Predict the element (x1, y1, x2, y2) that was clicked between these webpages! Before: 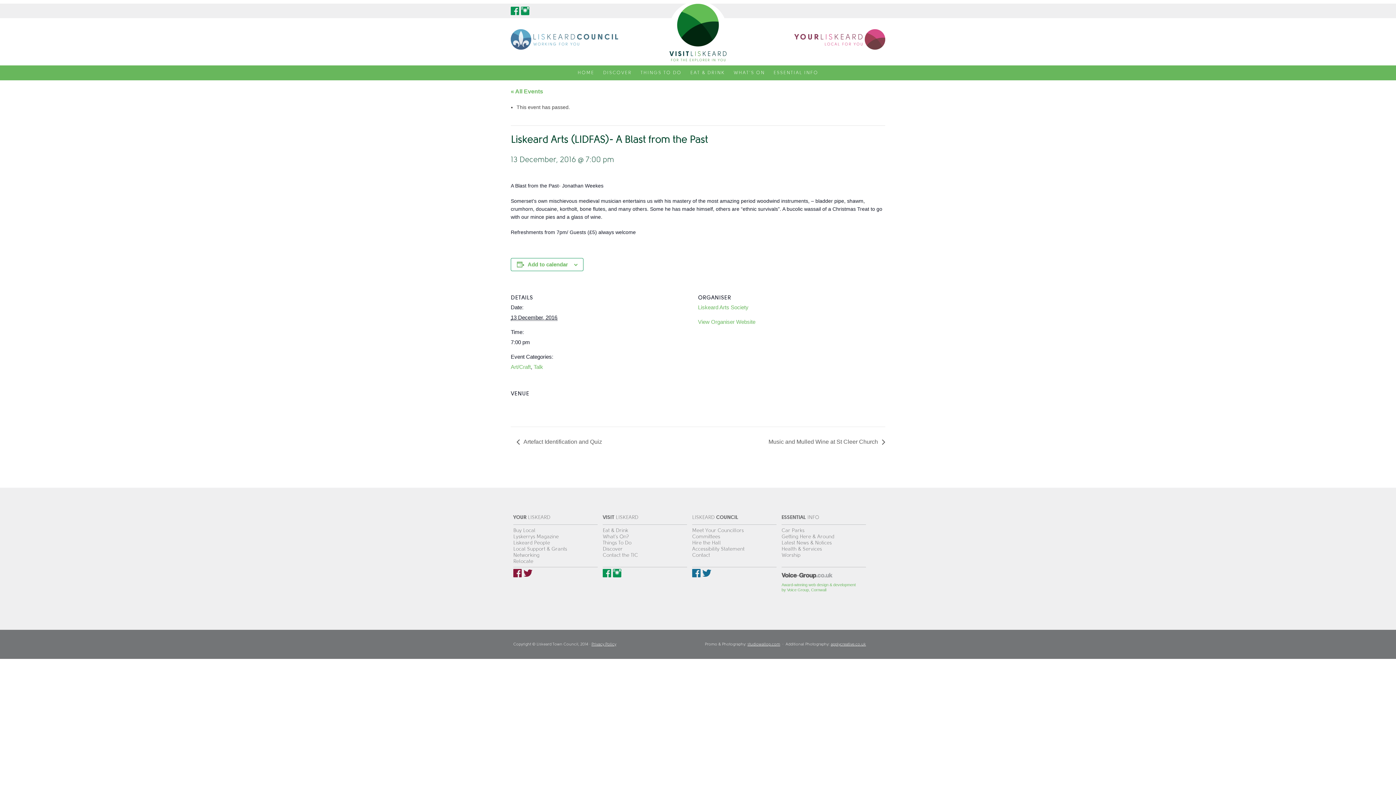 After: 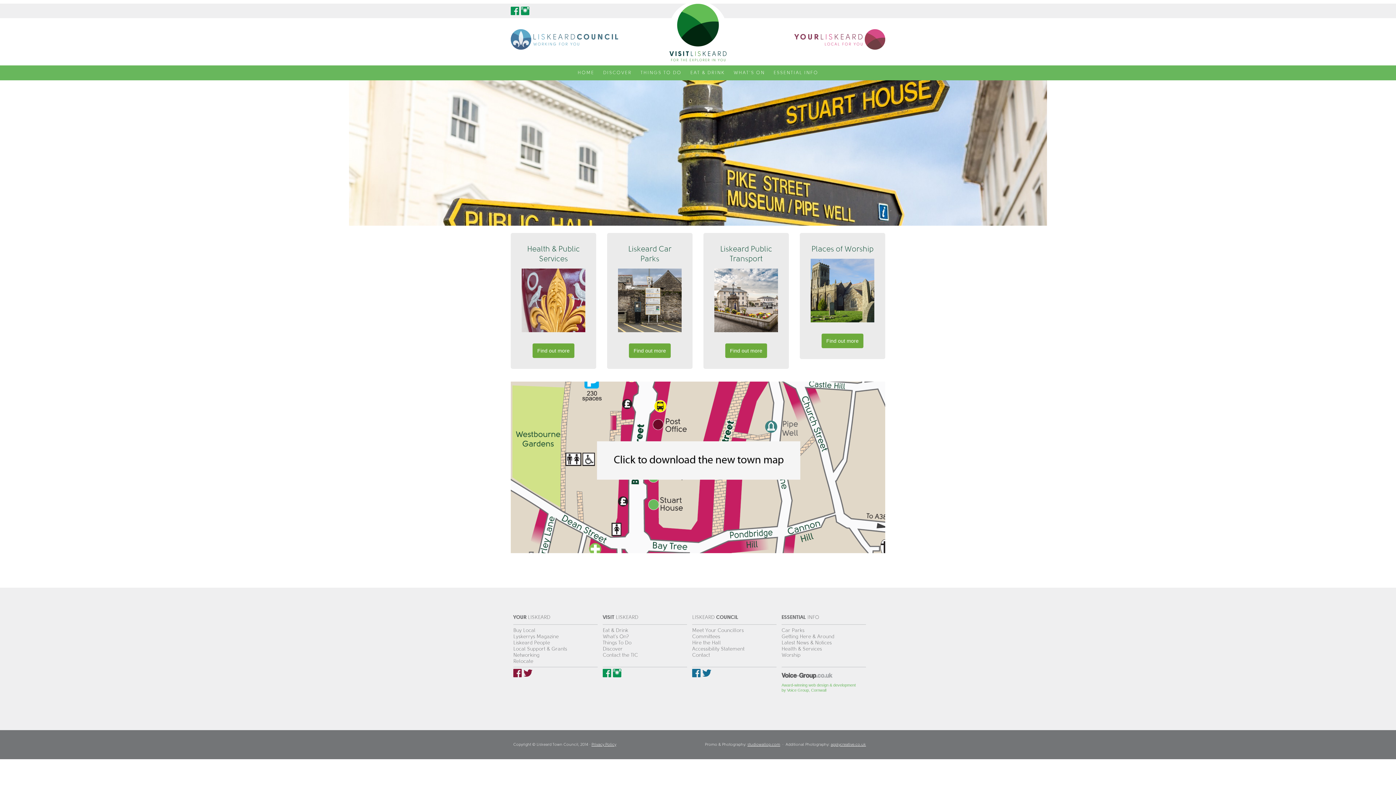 Action: bbox: (770, 65, 822, 80) label: ESSENTIAL INFO